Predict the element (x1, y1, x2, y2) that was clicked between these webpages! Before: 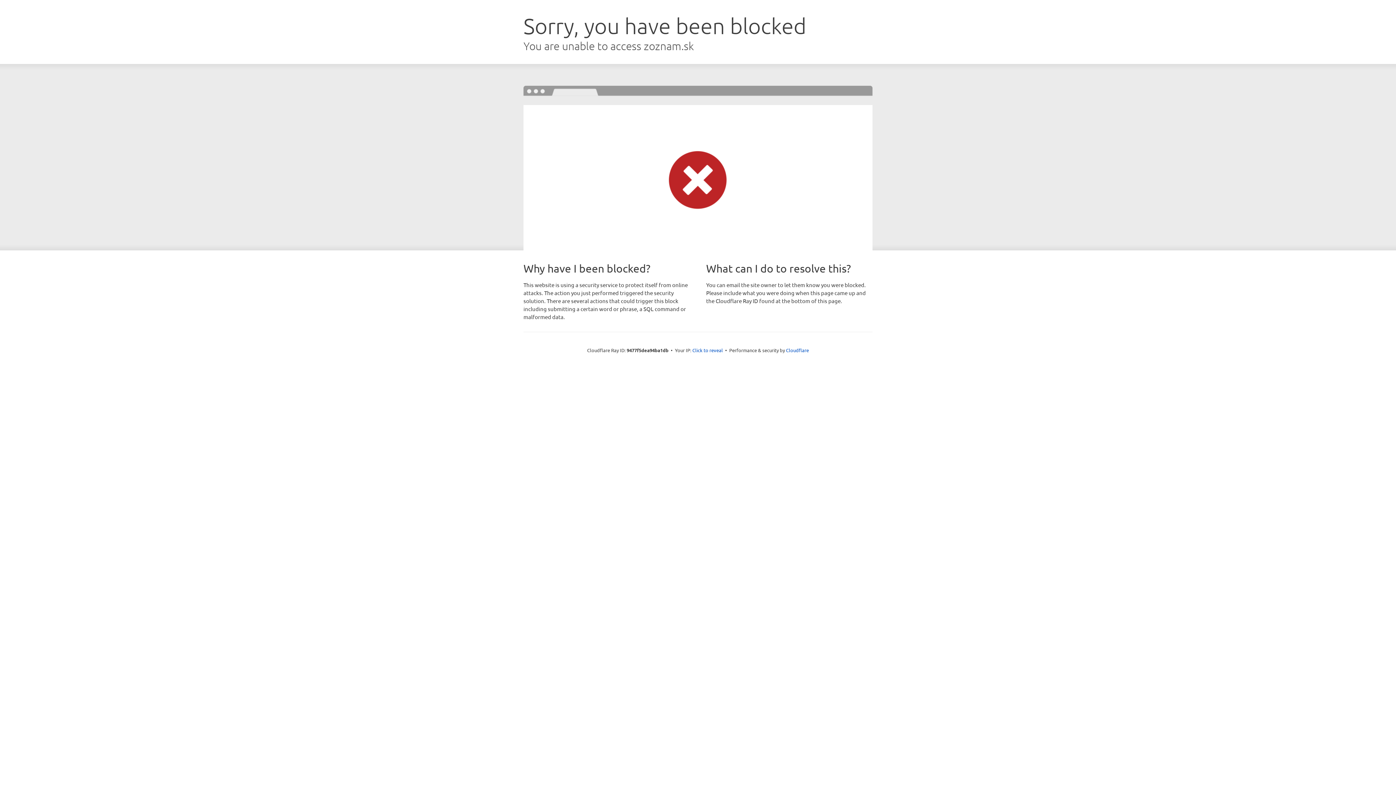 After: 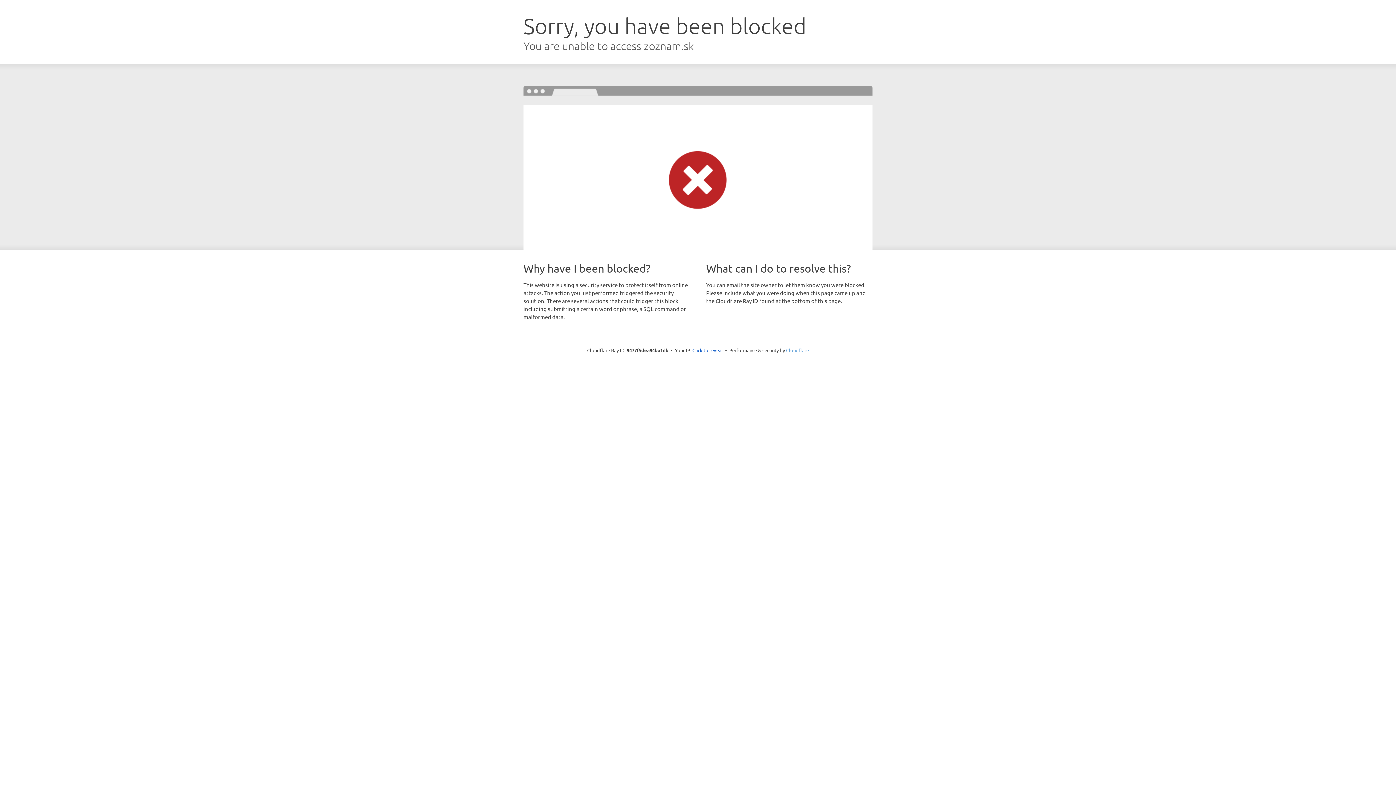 Action: label: Cloudflare bbox: (786, 347, 809, 353)